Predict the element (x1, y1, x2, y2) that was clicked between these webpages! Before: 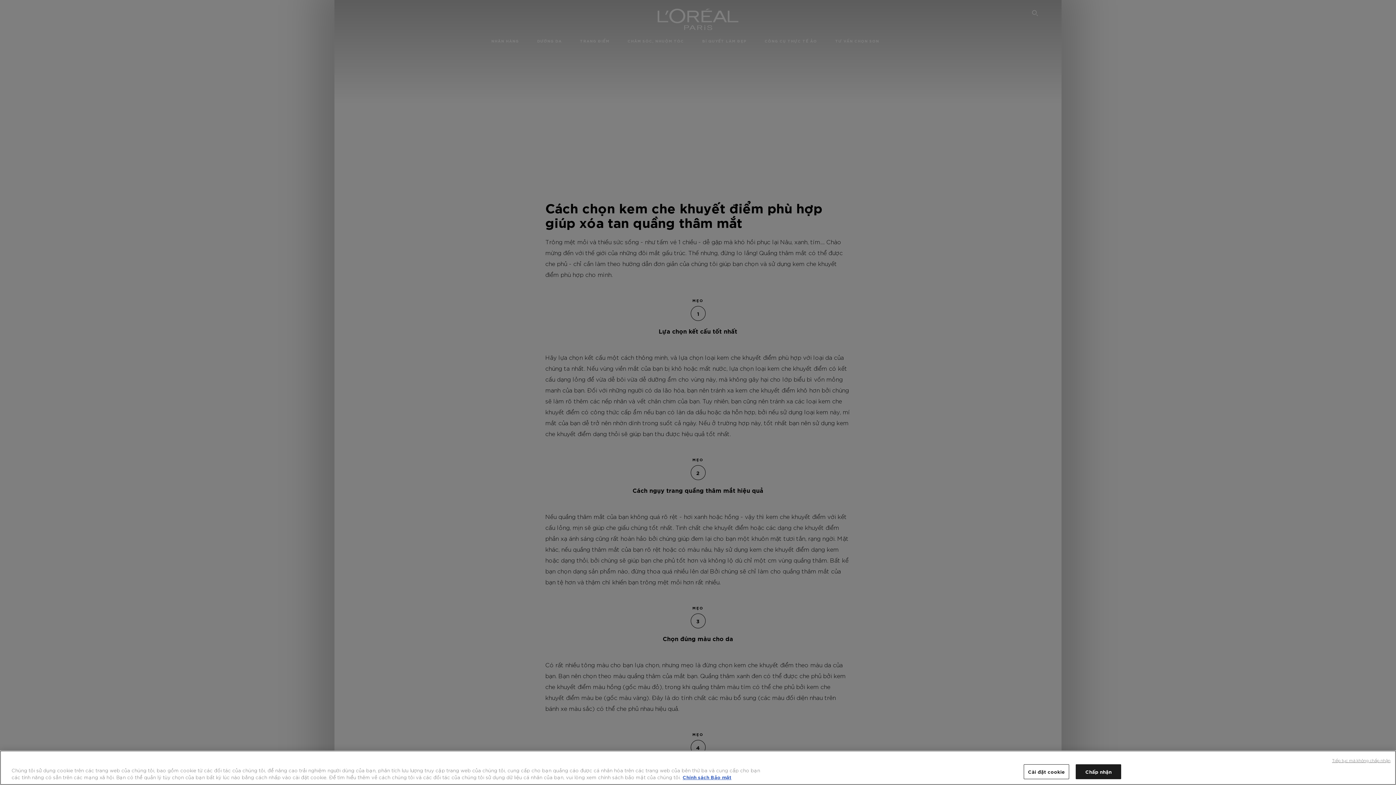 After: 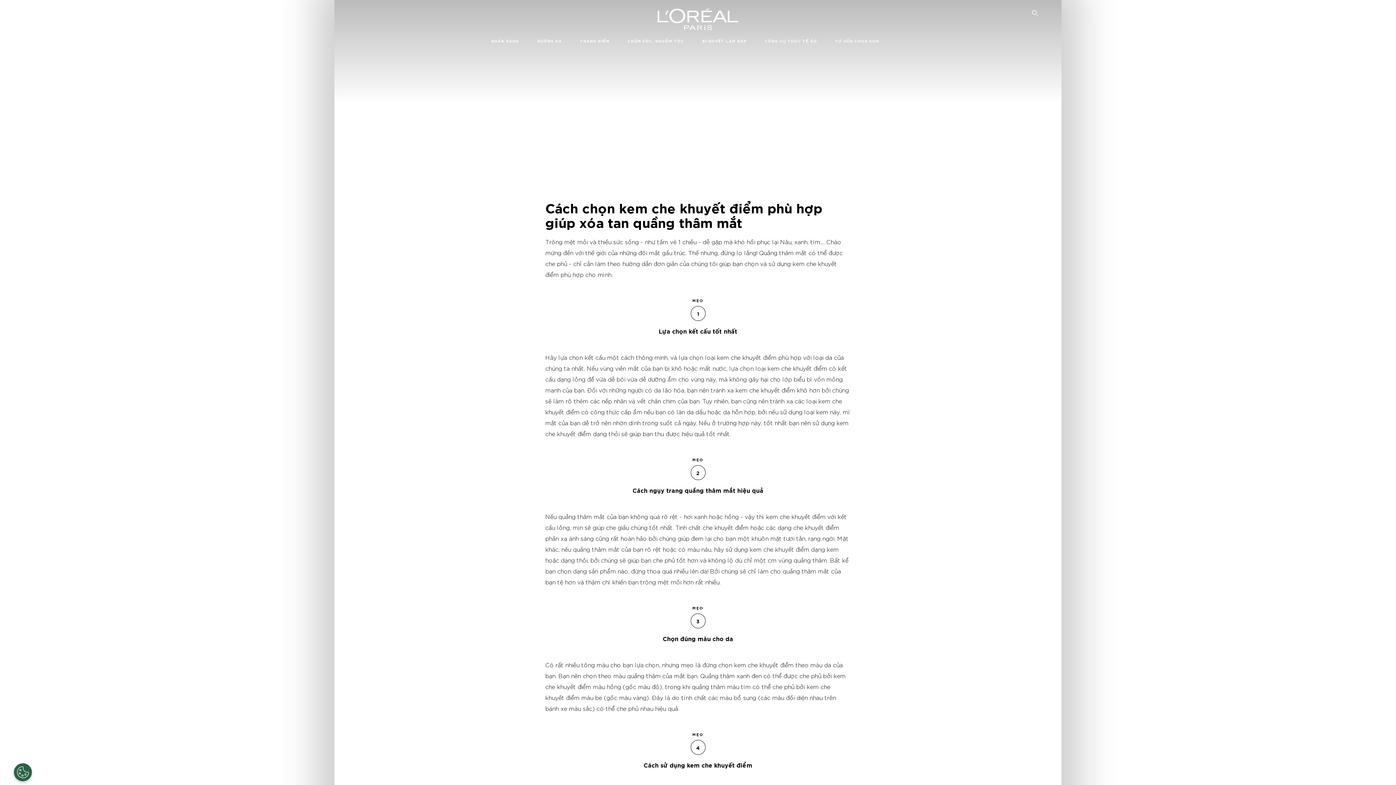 Action: label: Tiếp tục mà không chấp nhận bbox: (1332, 757, 1390, 763)